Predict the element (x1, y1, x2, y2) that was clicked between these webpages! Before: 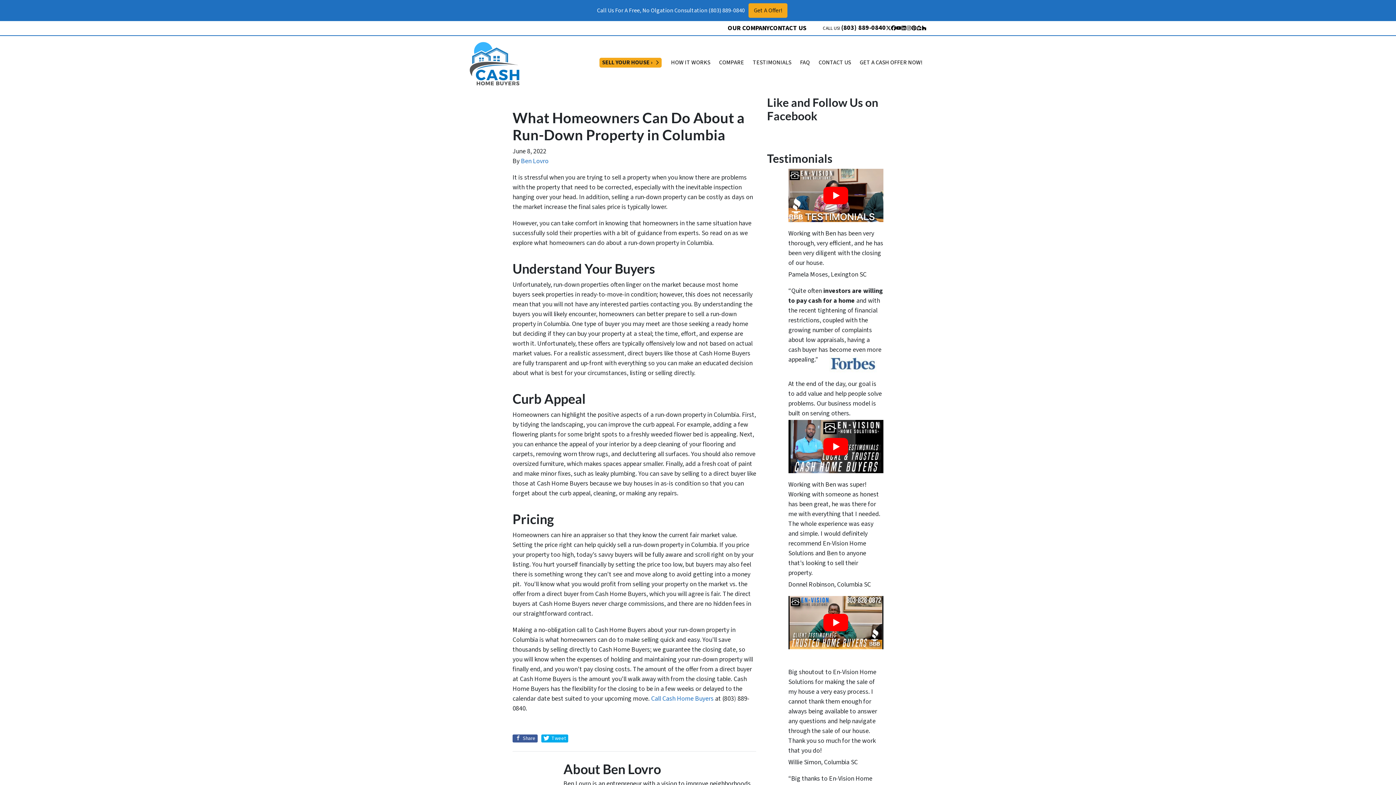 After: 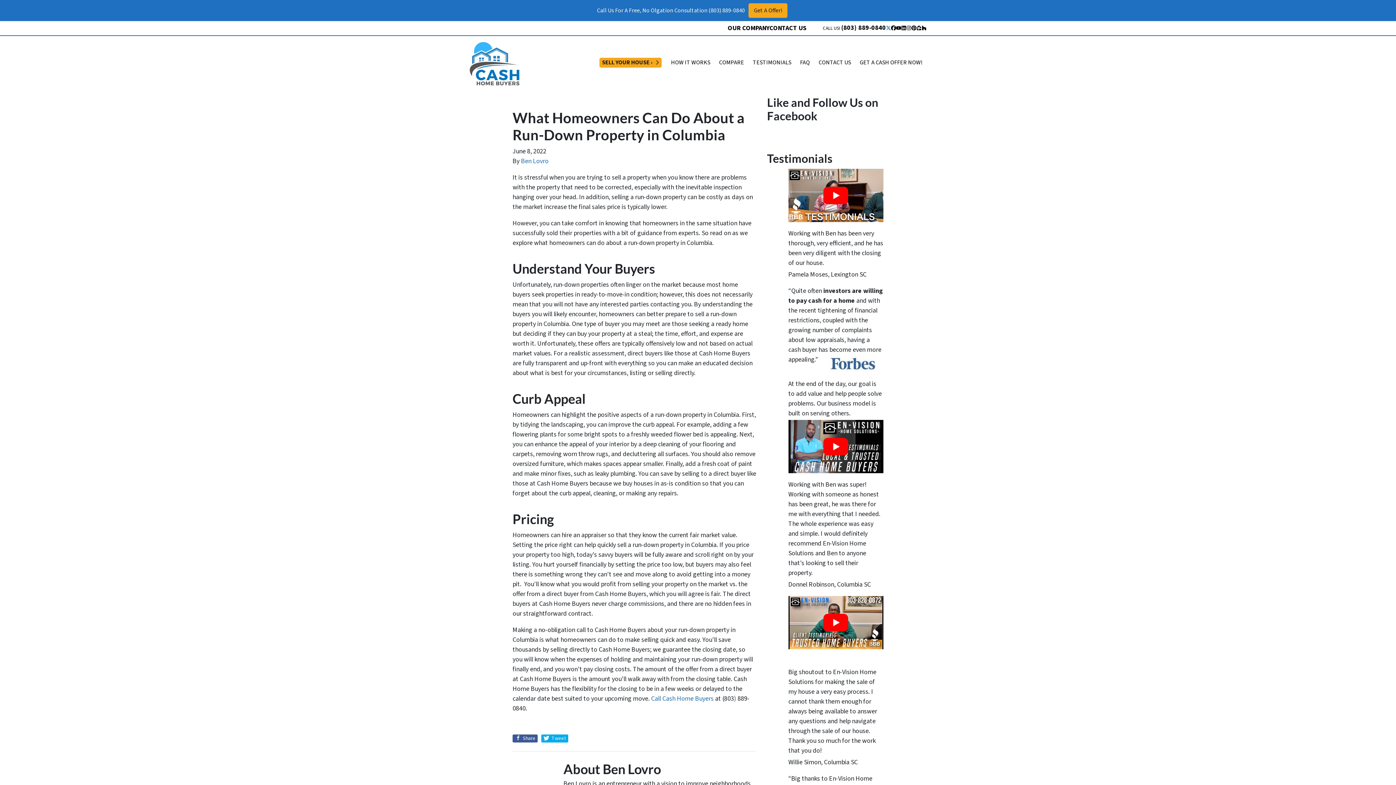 Action: bbox: (886, 25, 891, 30) label: Twitter